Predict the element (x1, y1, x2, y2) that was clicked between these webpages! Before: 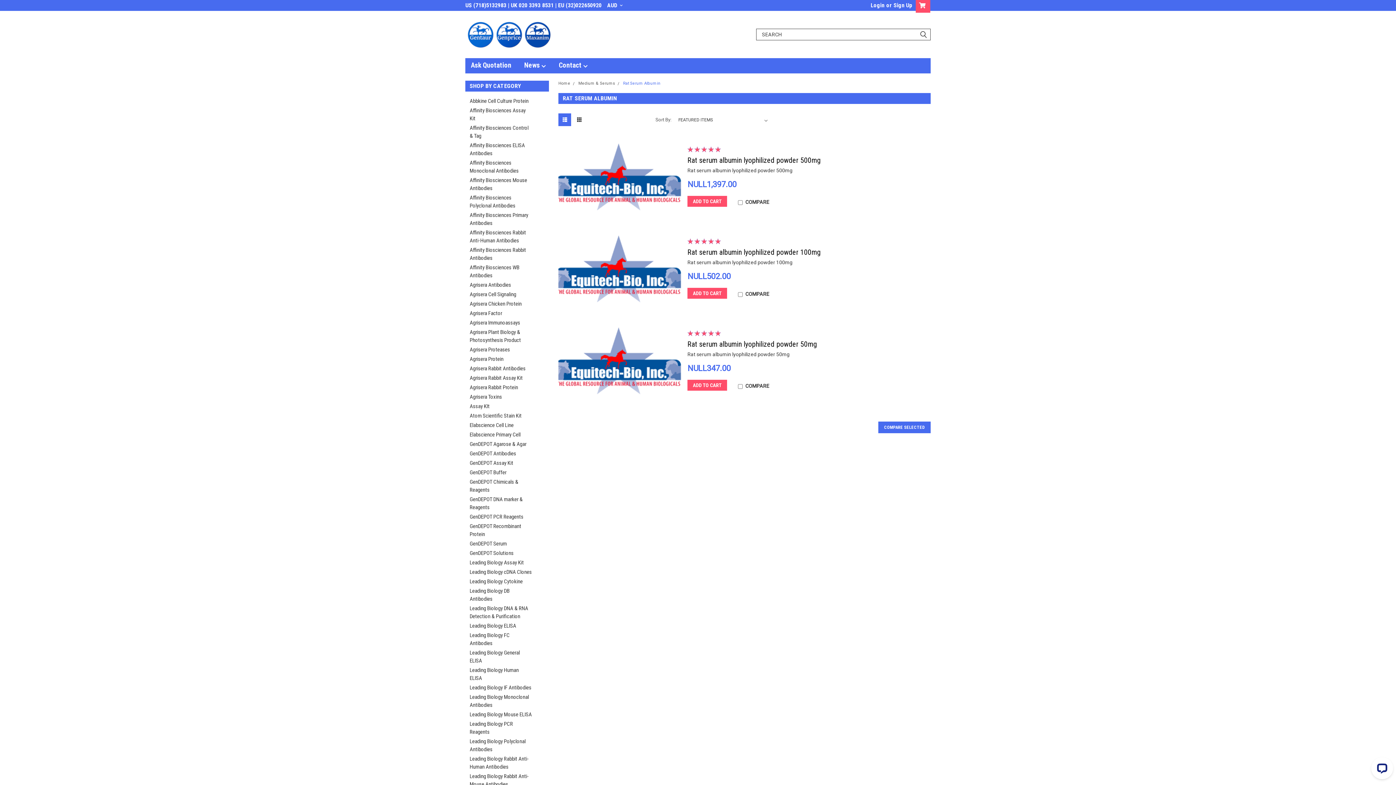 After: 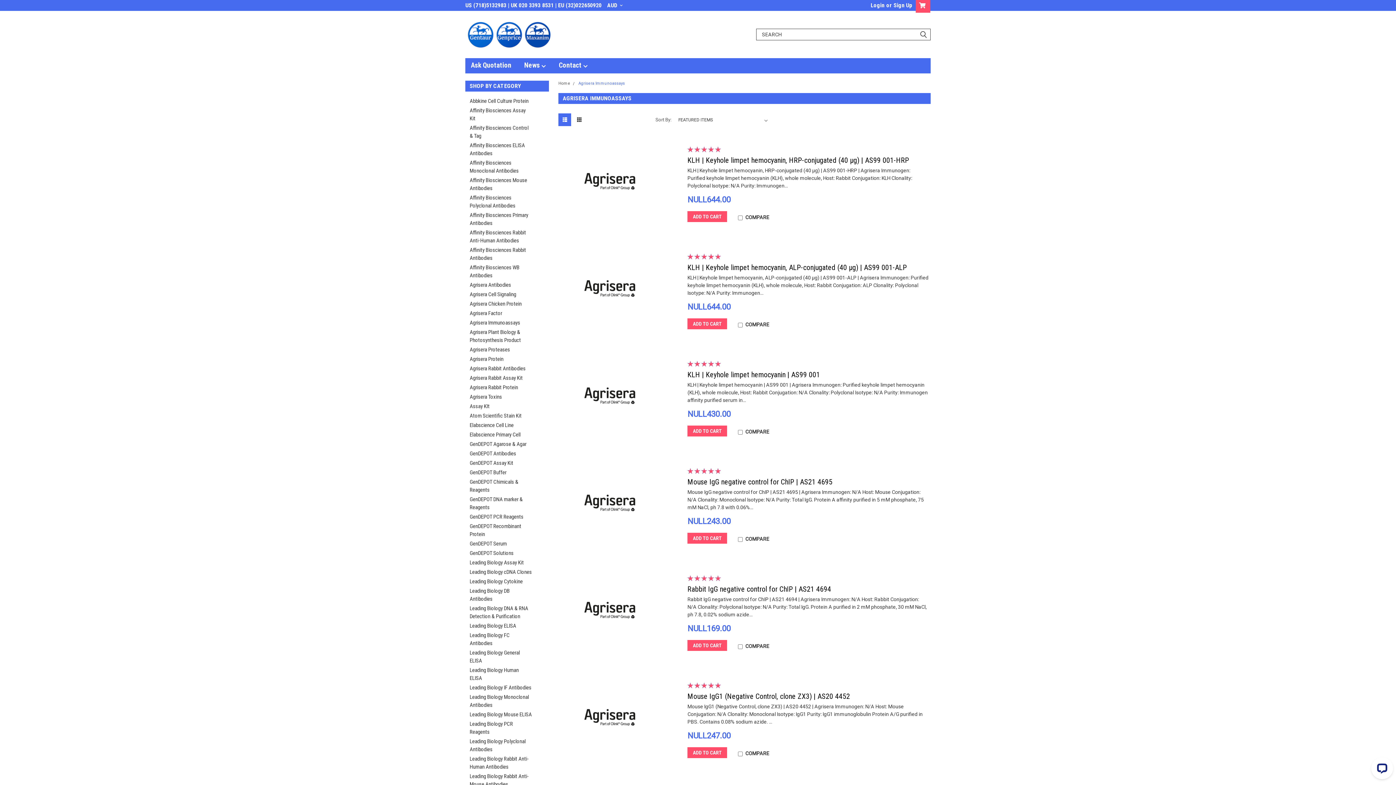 Action: label: Agrisera Immunoassays bbox: (465, 318, 536, 327)